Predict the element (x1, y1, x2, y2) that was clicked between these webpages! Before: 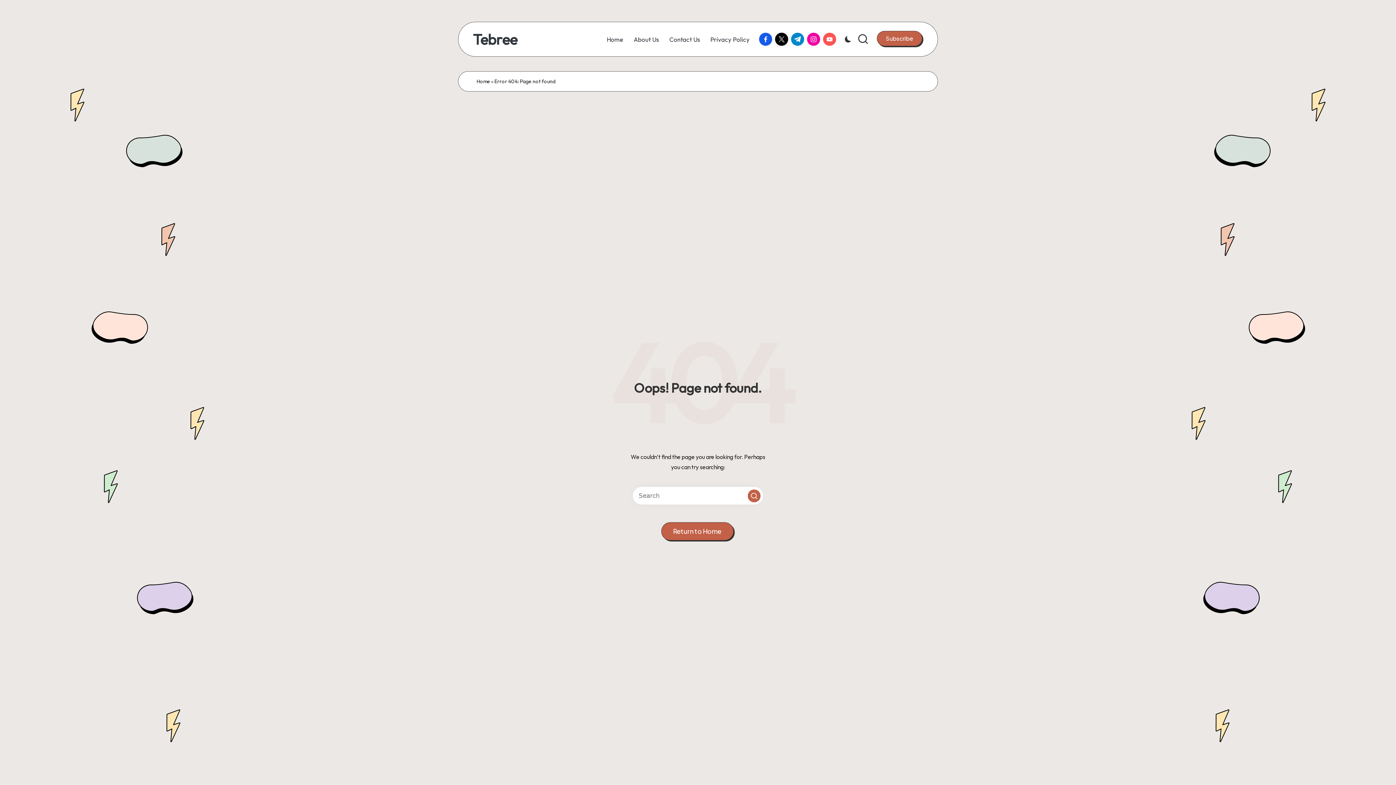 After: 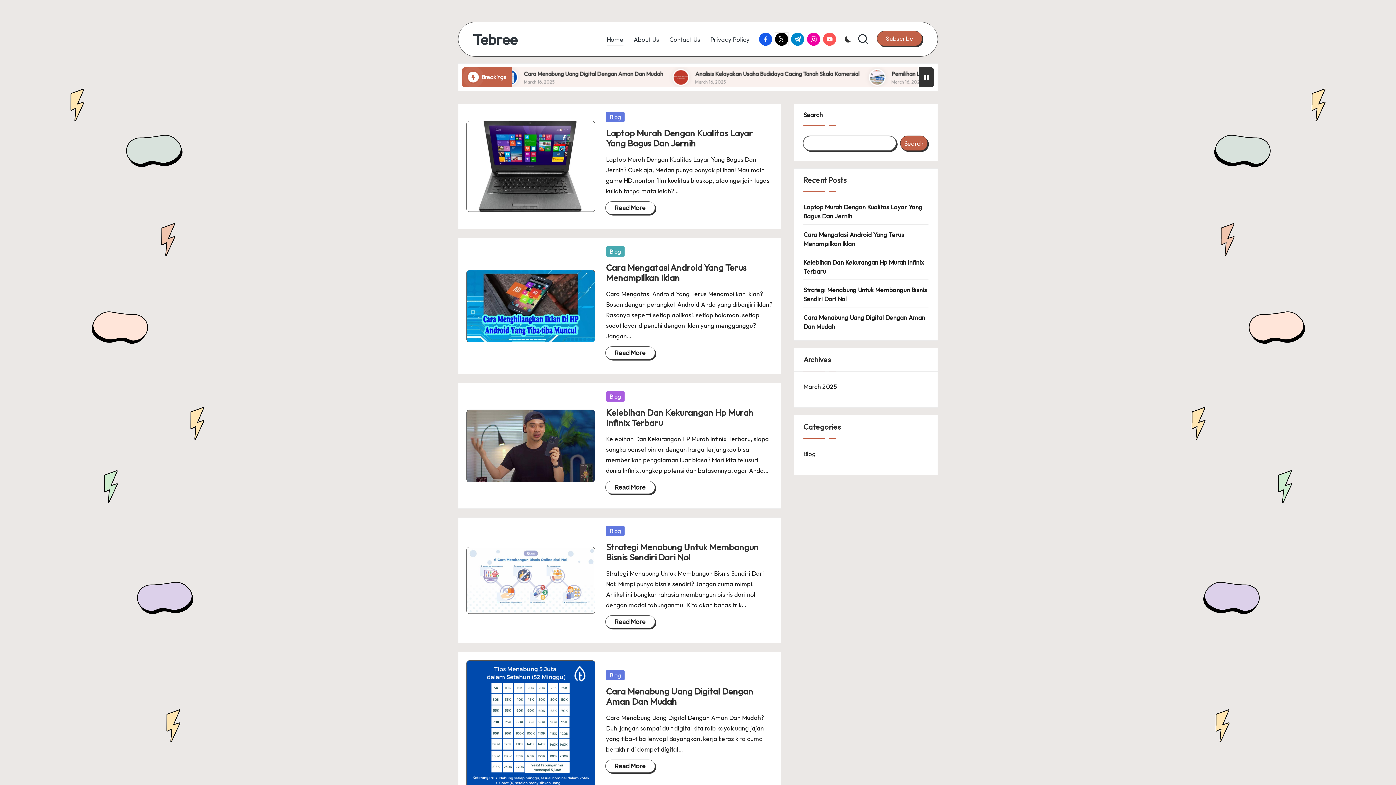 Action: label: Return to Home bbox: (661, 522, 733, 540)